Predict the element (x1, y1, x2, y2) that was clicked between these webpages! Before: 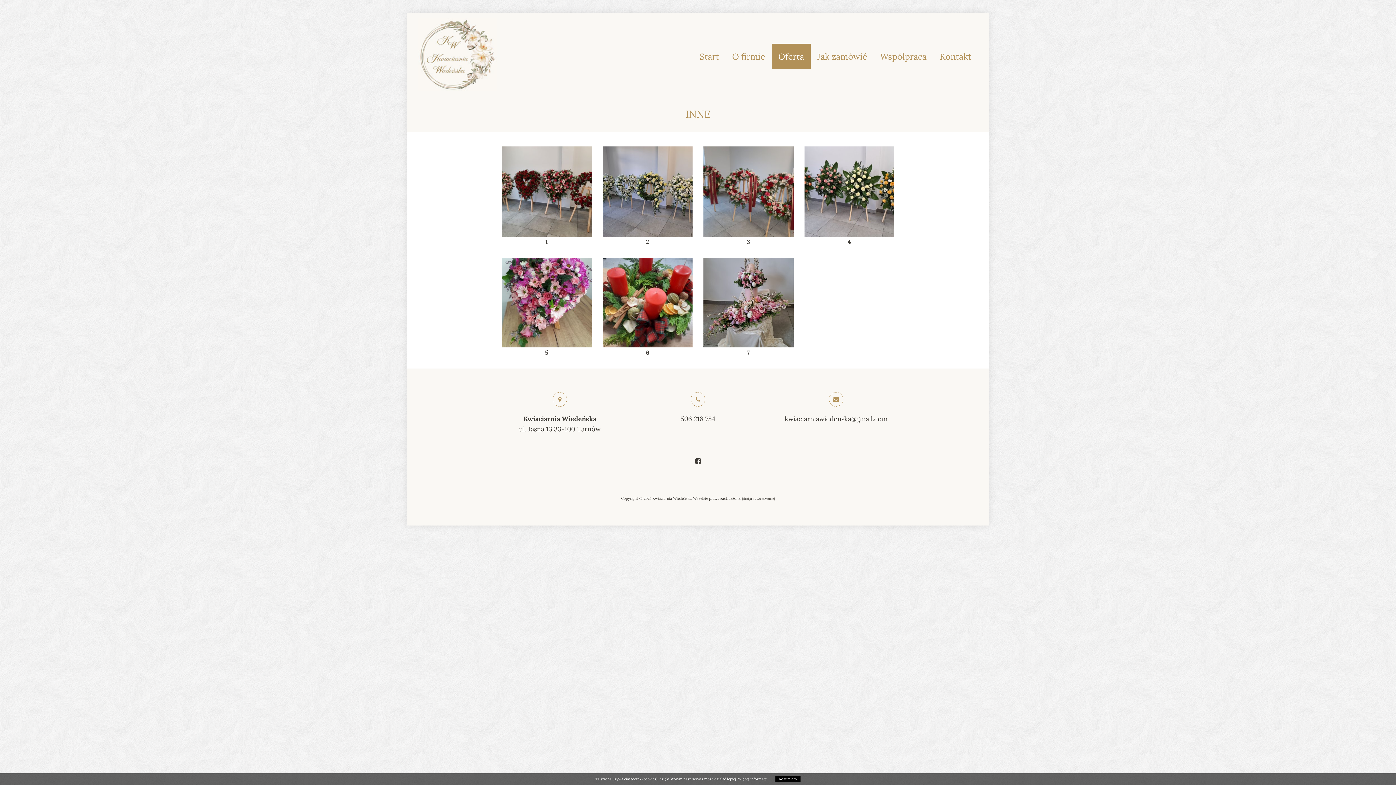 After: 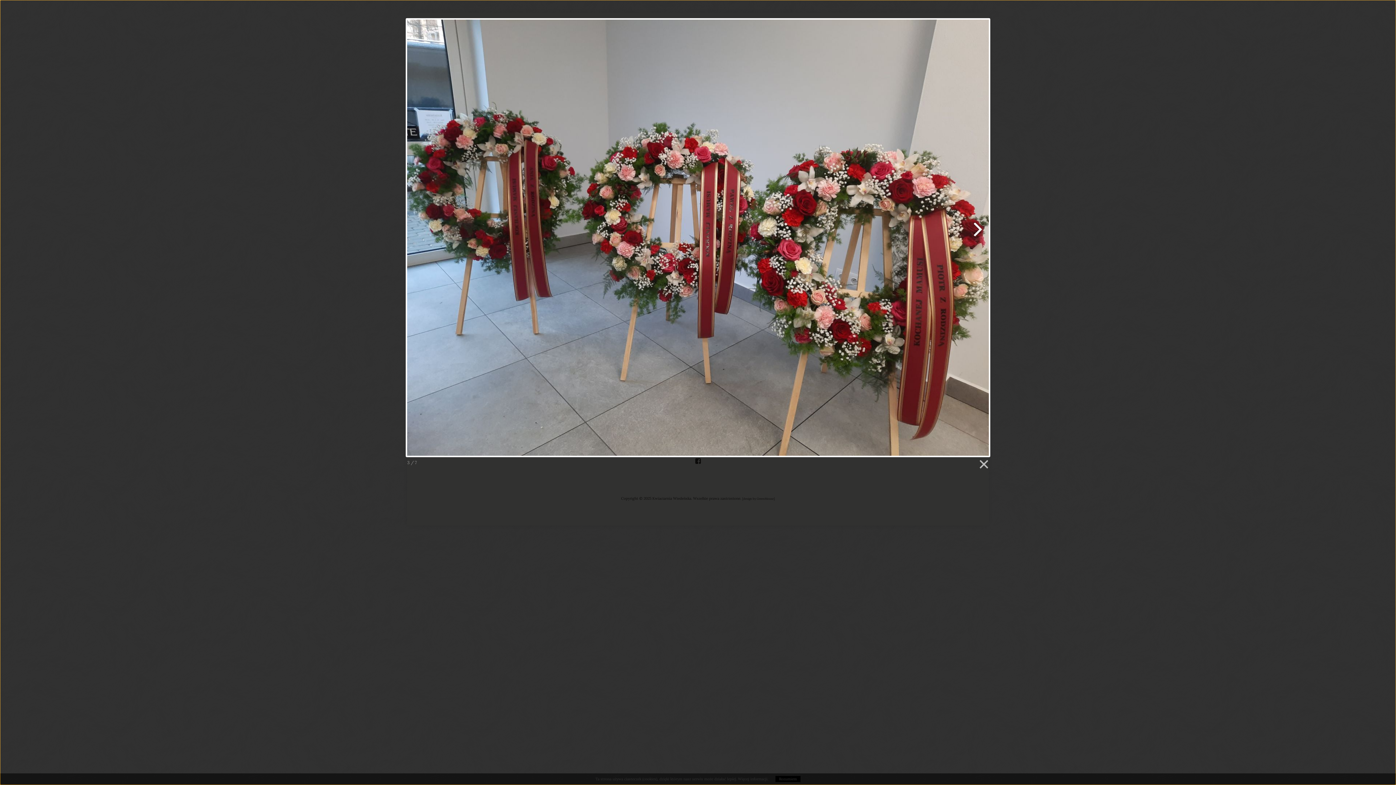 Action: bbox: (703, 146, 793, 236)